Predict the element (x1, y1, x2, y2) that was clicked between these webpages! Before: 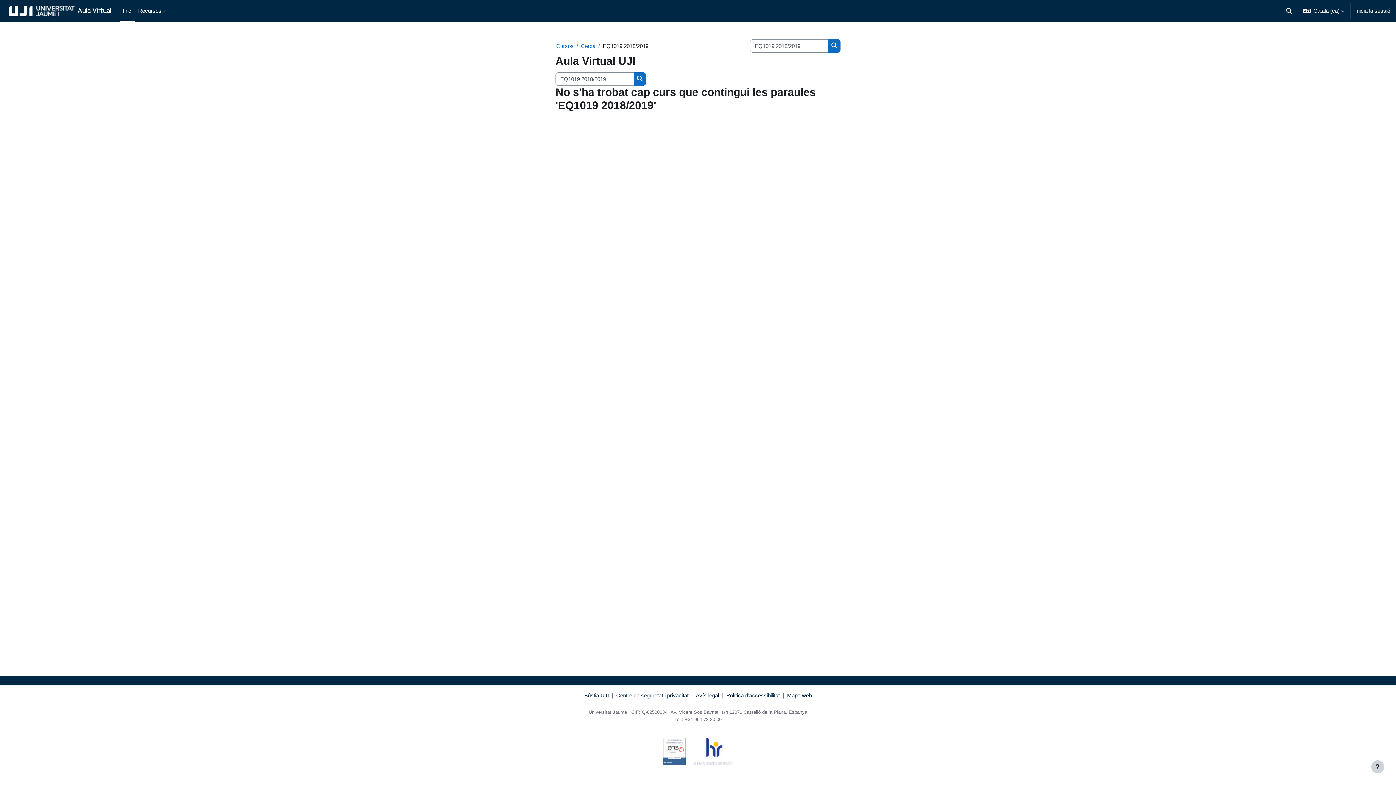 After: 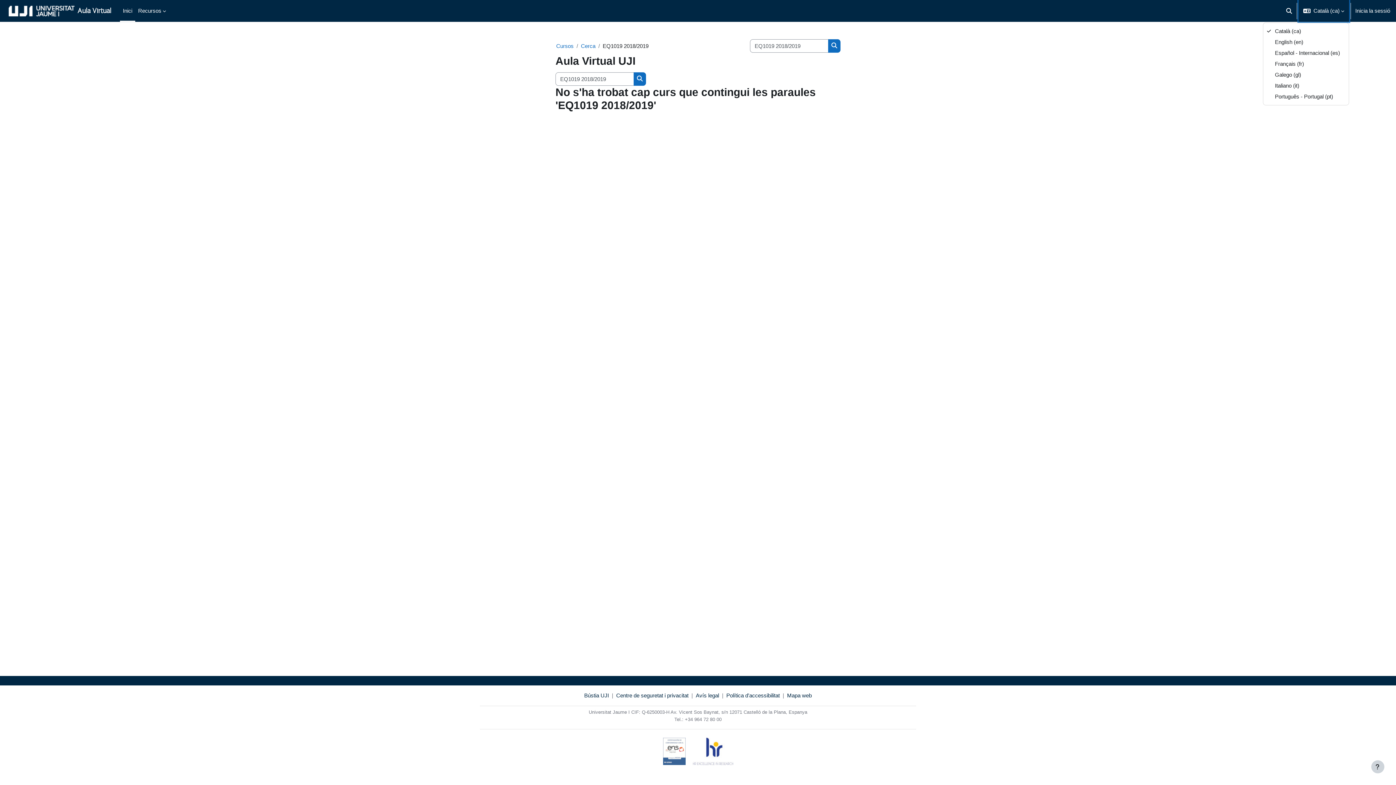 Action: bbox: (1298, 0, 1349, 21) label: Idioma